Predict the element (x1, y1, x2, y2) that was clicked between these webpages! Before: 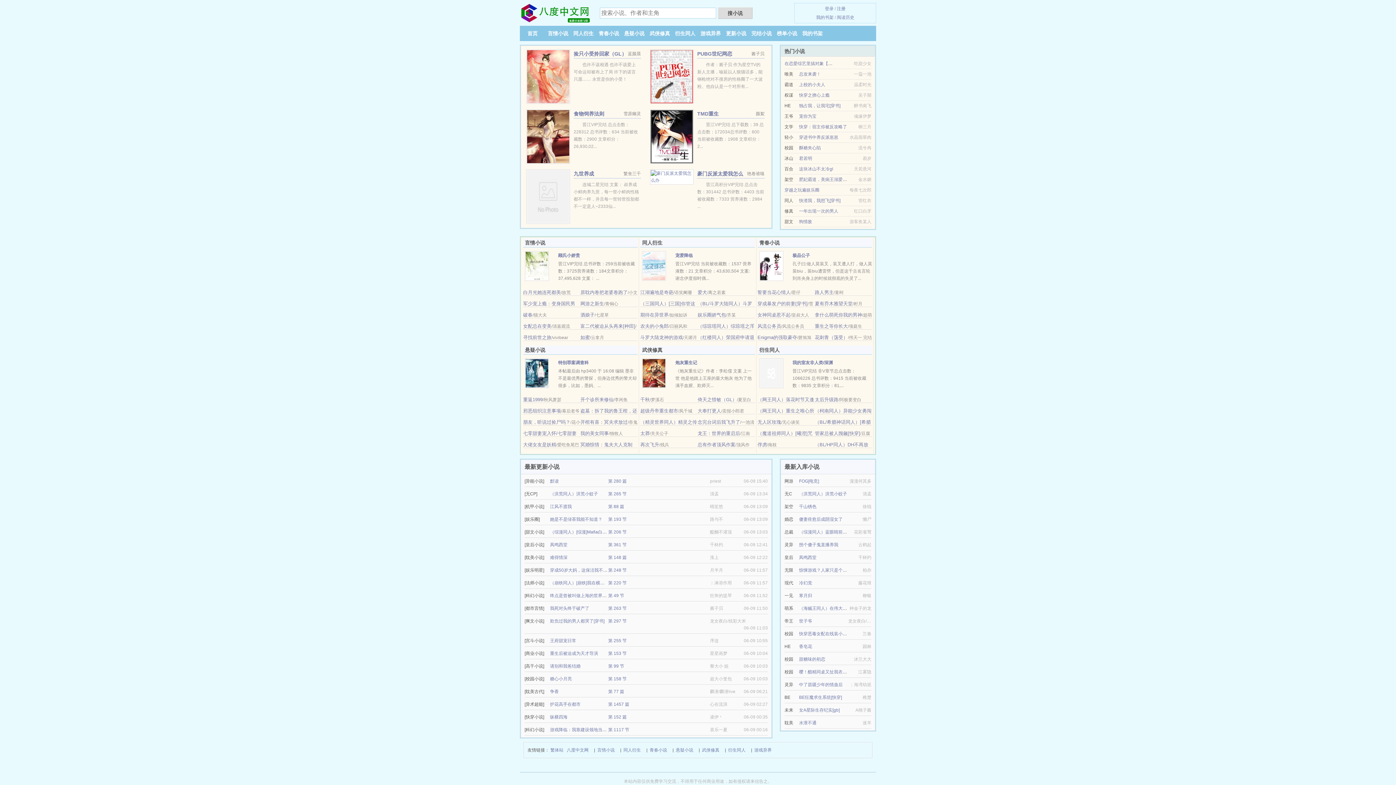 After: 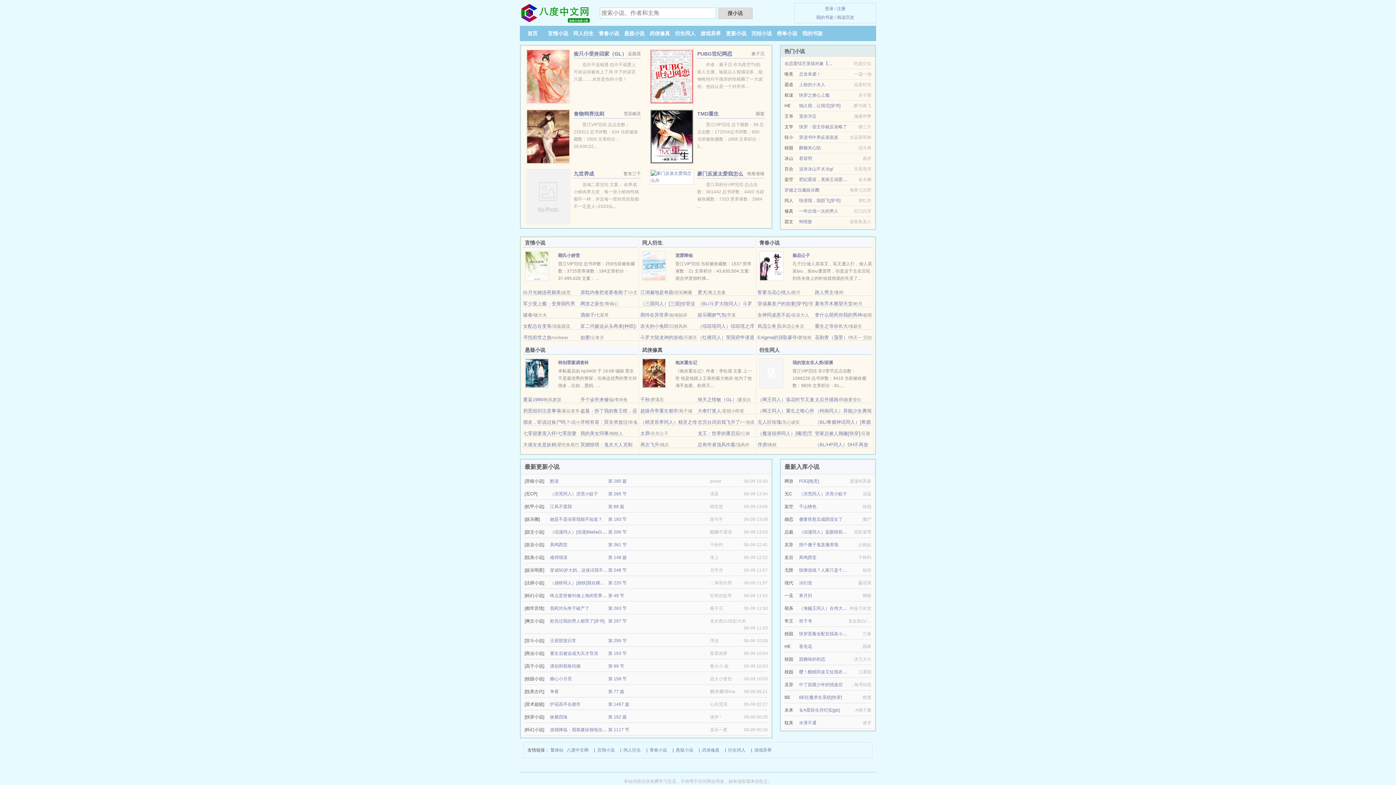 Action: bbox: (837, 6, 845, 11) label: 注册